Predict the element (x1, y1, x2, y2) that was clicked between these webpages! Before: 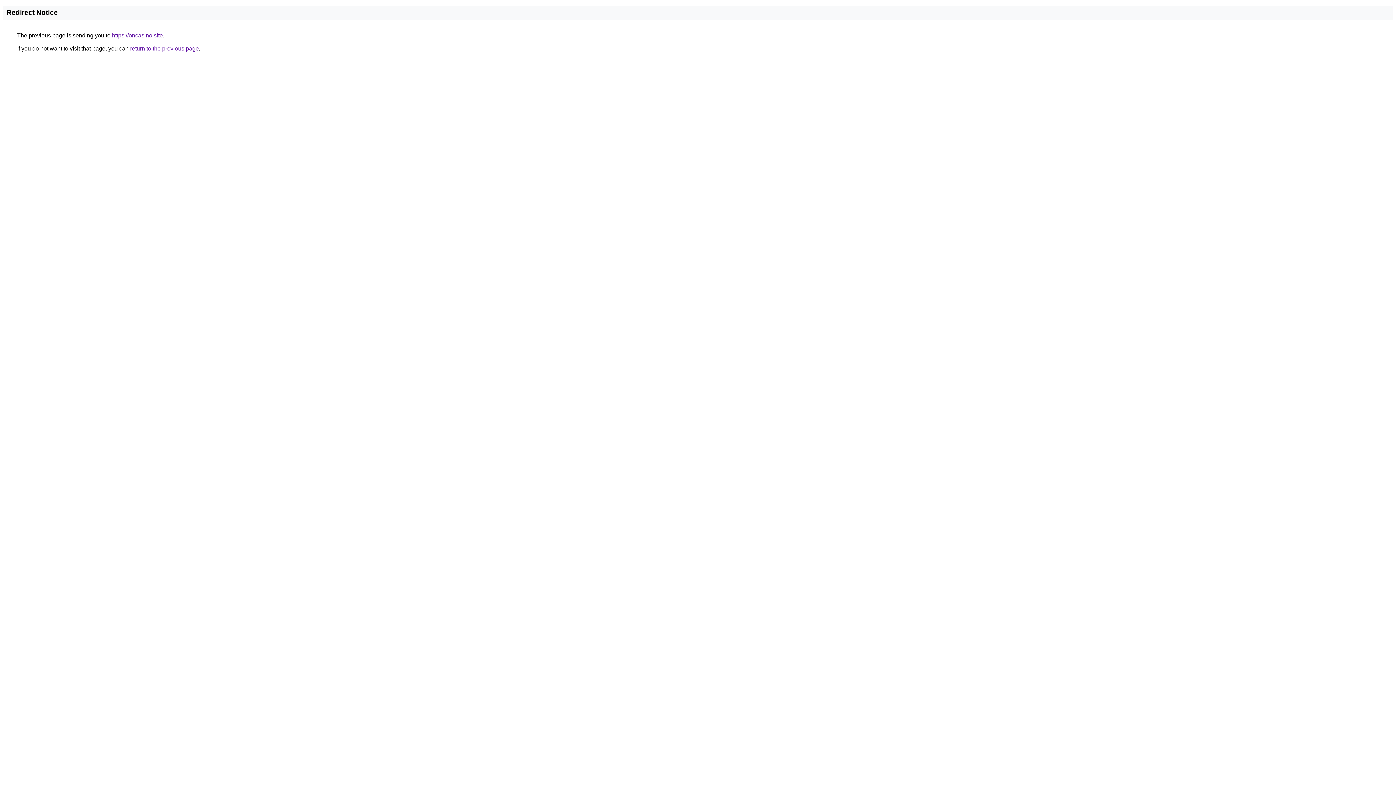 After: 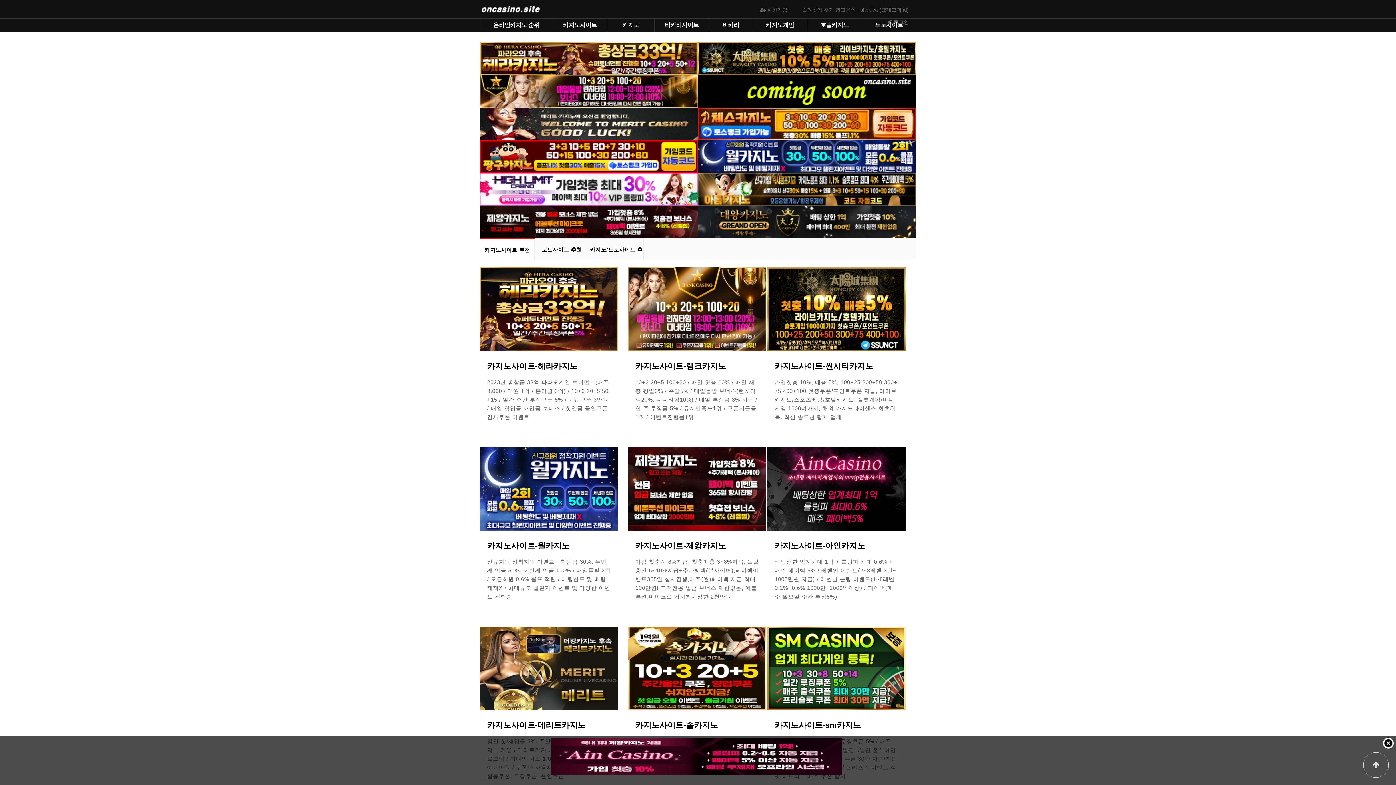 Action: label: https://oncasino.site bbox: (112, 32, 162, 38)